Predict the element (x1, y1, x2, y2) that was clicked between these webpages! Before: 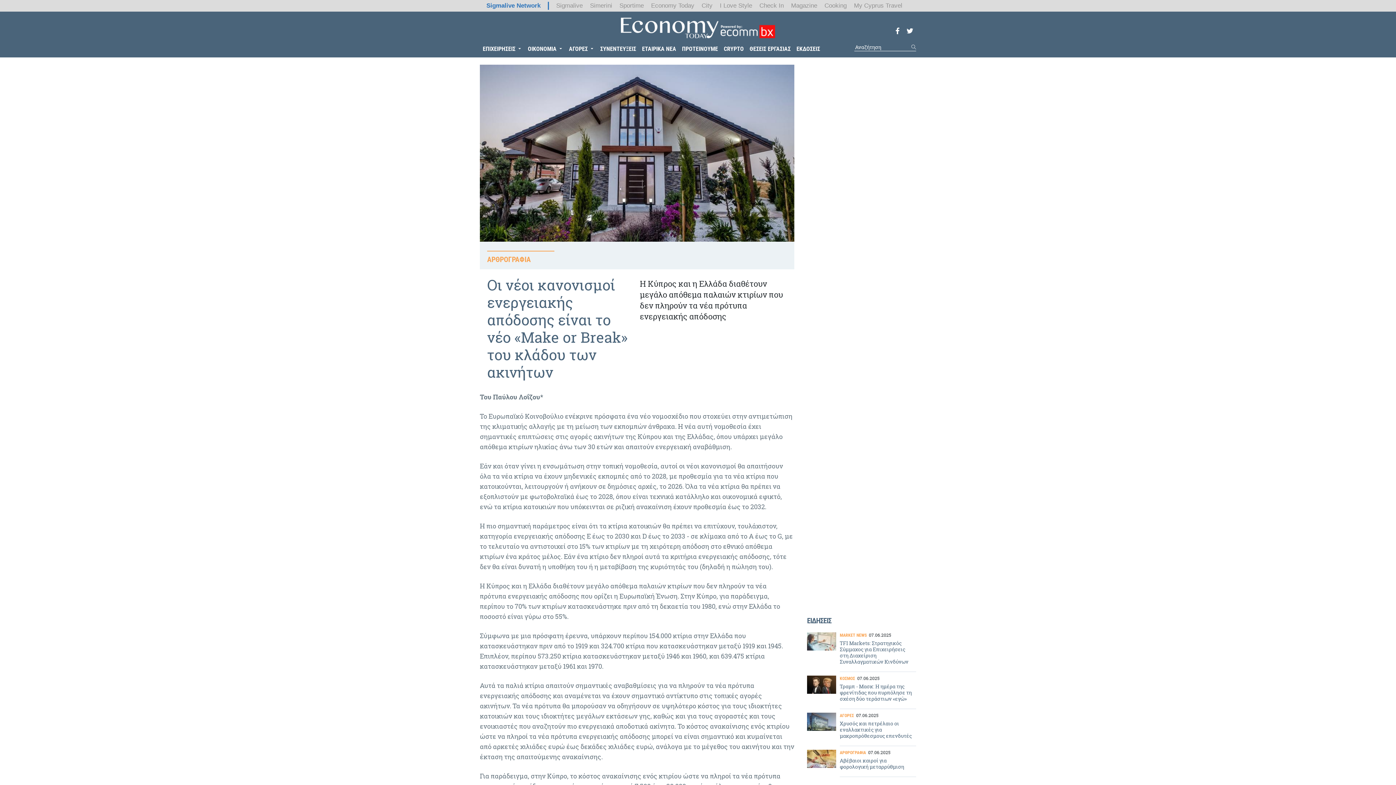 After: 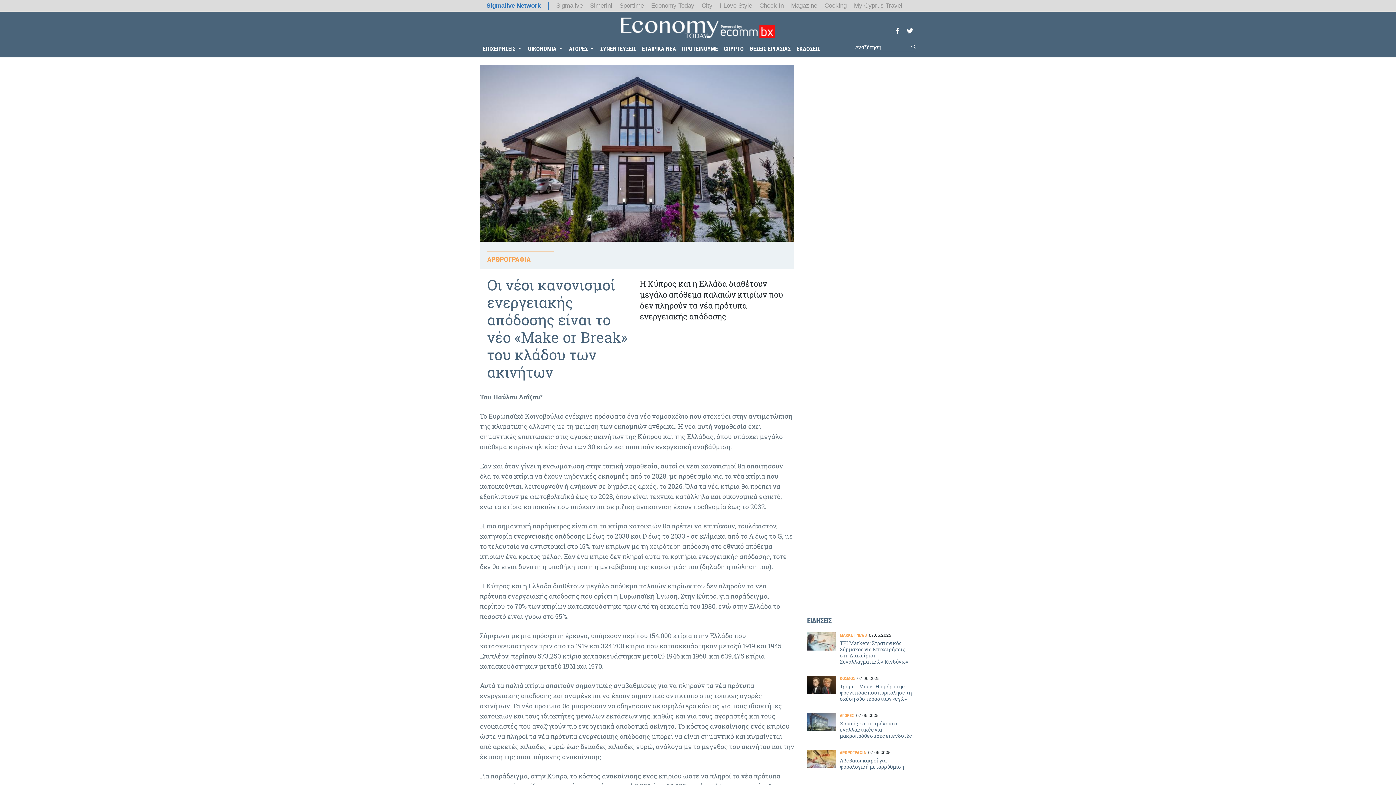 Action: bbox: (701, 1, 712, 9) label: City